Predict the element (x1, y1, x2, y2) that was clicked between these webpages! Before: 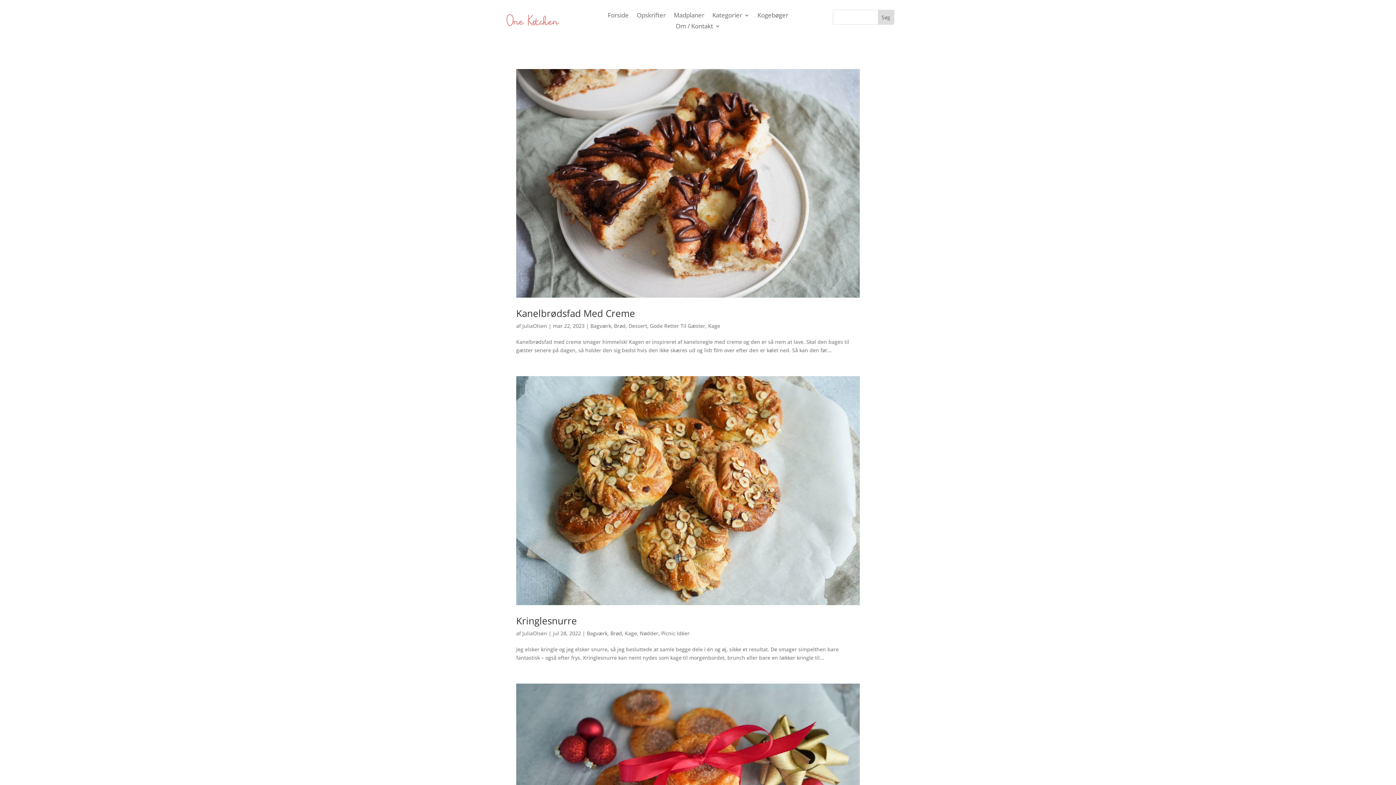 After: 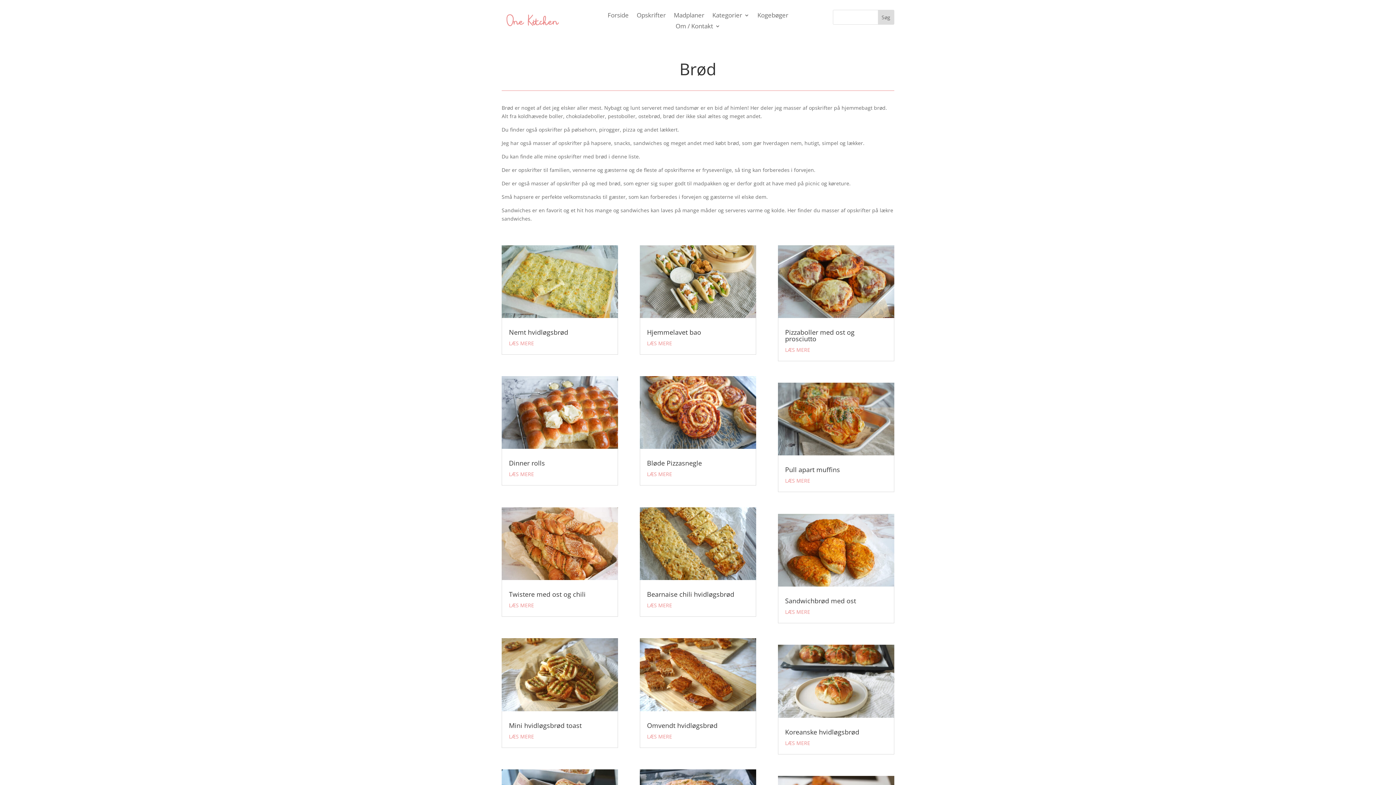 Action: bbox: (614, 322, 625, 329) label: Brød